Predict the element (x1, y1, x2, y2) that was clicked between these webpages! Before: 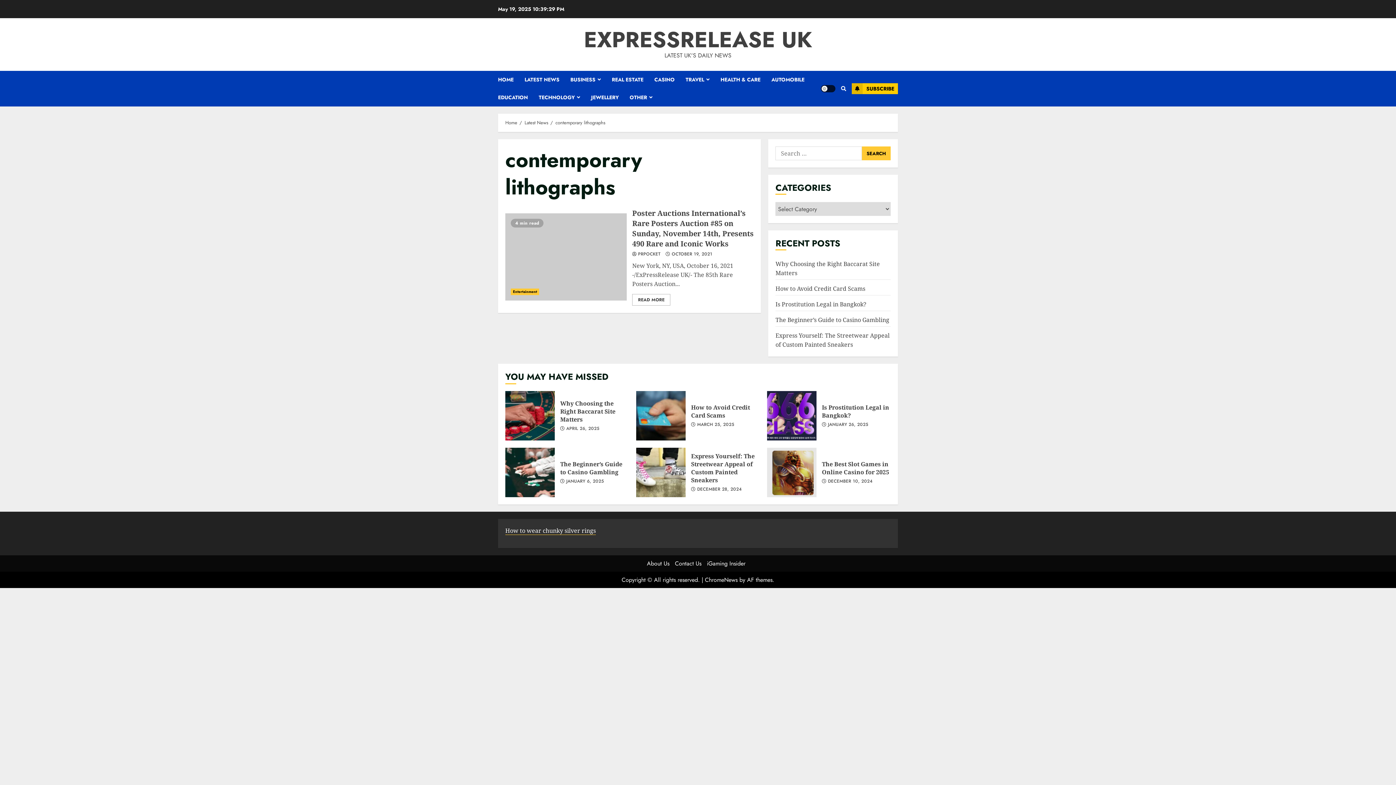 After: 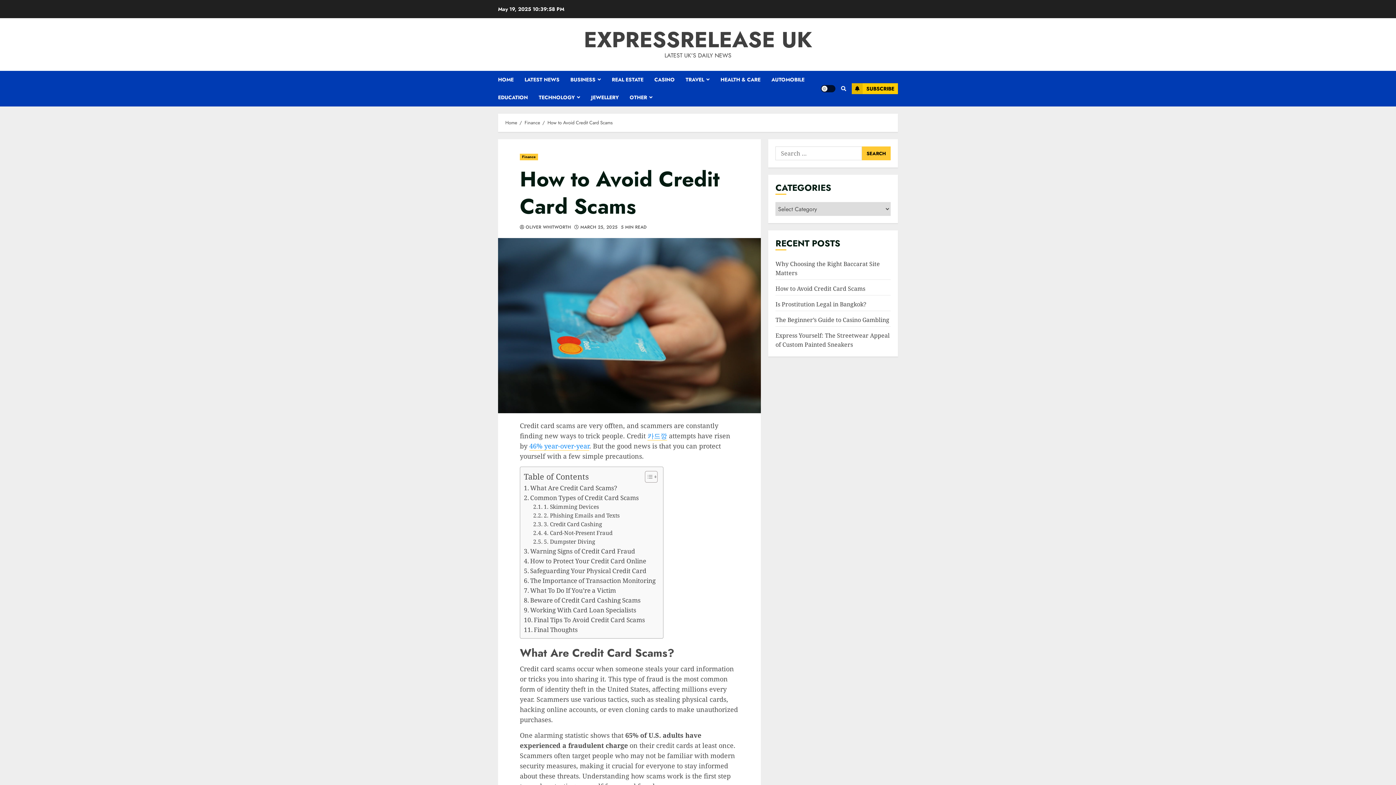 Action: bbox: (691, 403, 750, 420) label: How to Avoid Credit Card Scams